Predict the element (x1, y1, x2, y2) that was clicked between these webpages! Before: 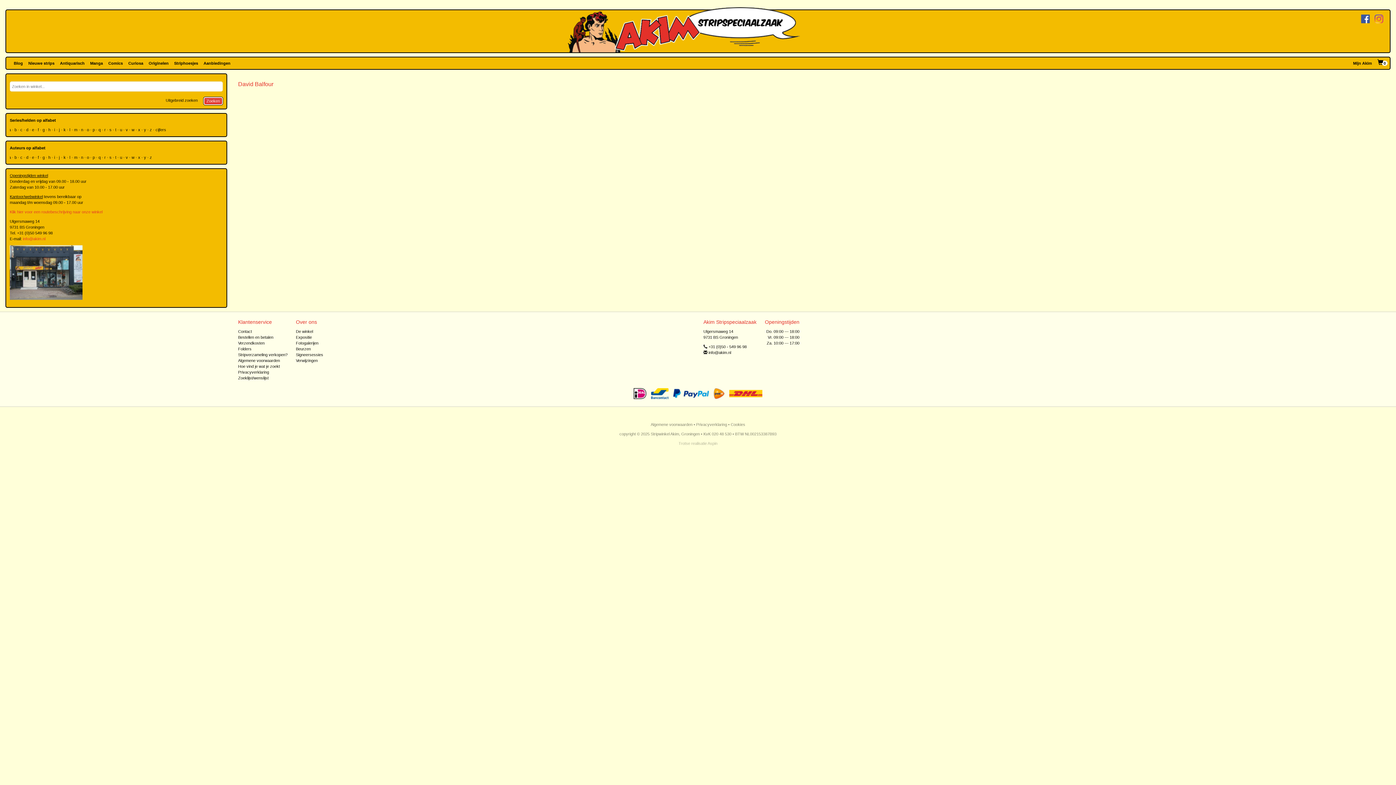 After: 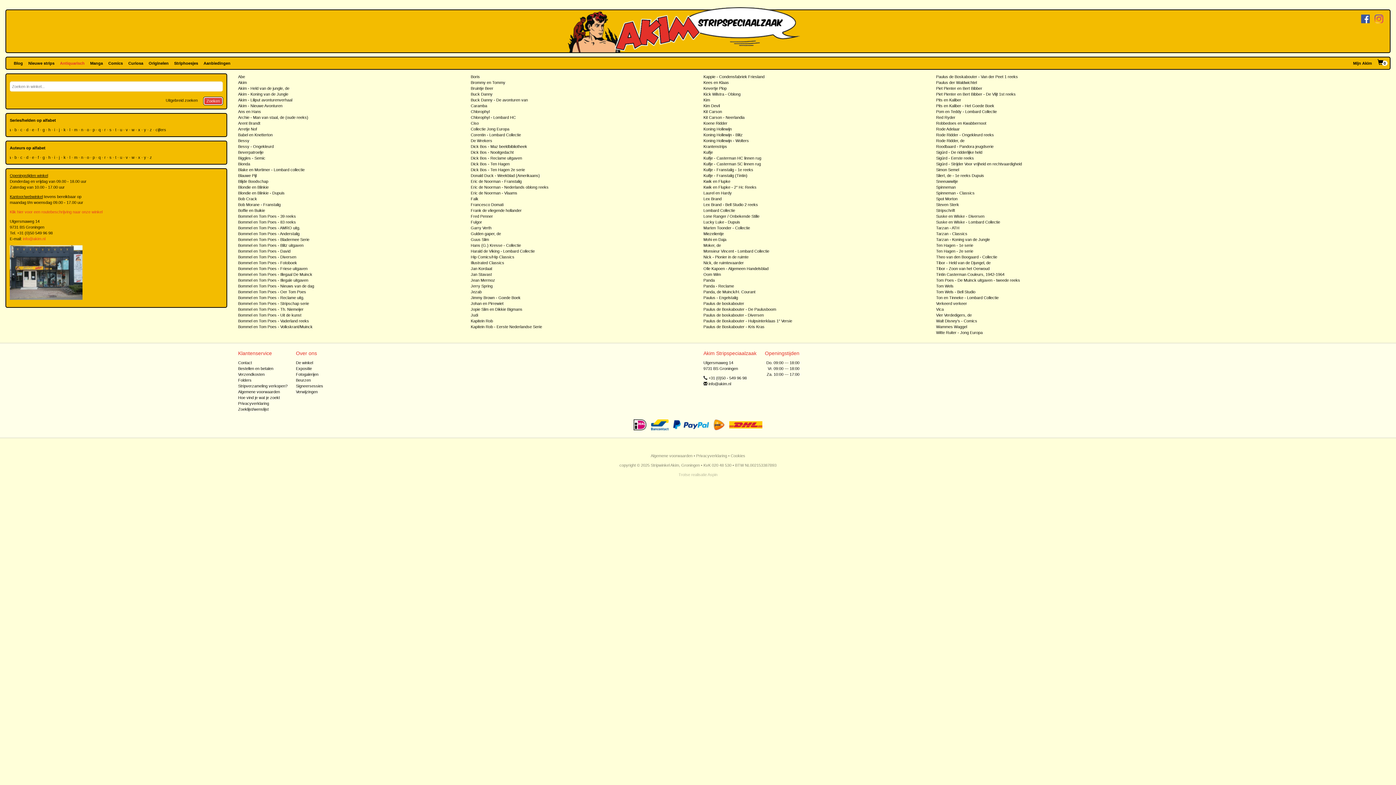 Action: label: Antiquarisch bbox: (57, 57, 86, 69)